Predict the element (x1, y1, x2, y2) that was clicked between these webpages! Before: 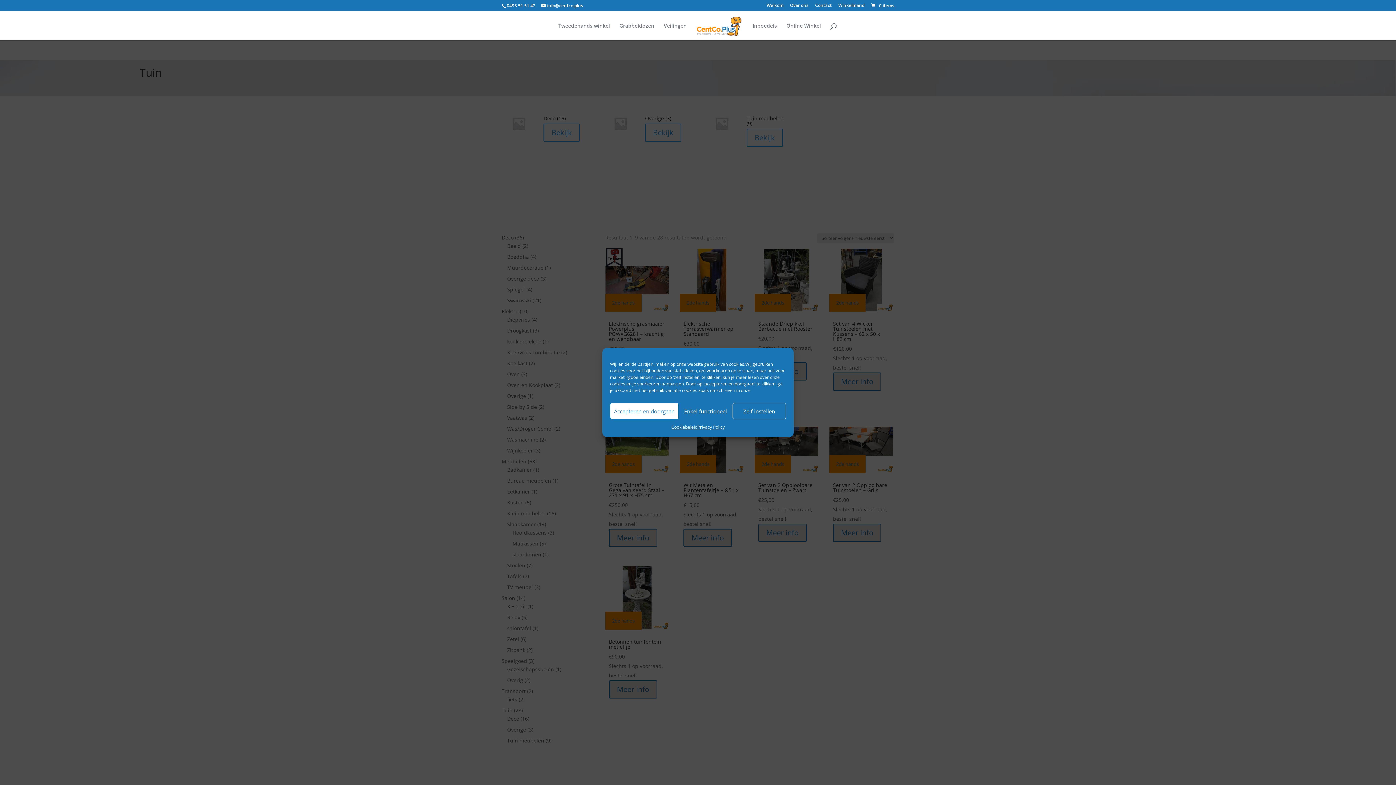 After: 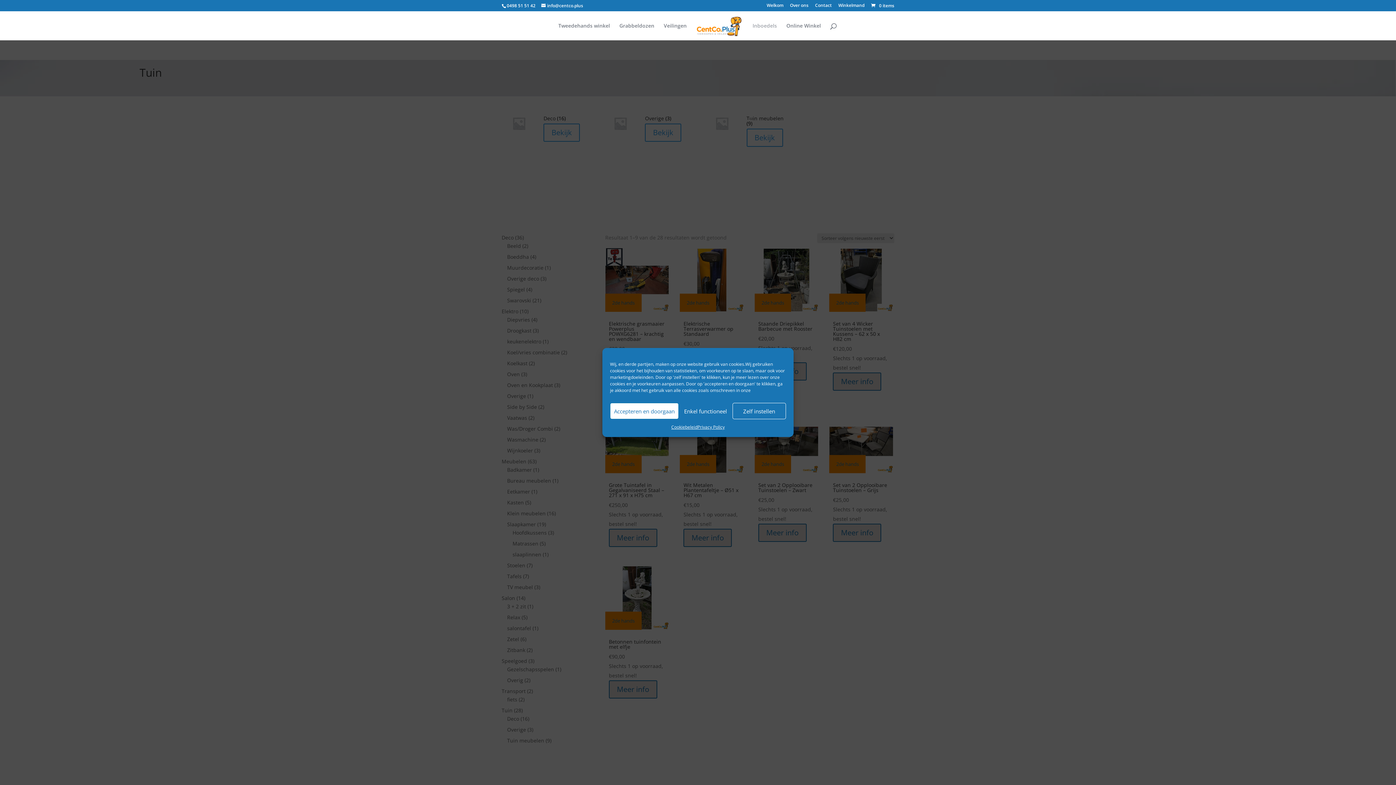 Action: bbox: (752, 23, 777, 40) label: Inboedels